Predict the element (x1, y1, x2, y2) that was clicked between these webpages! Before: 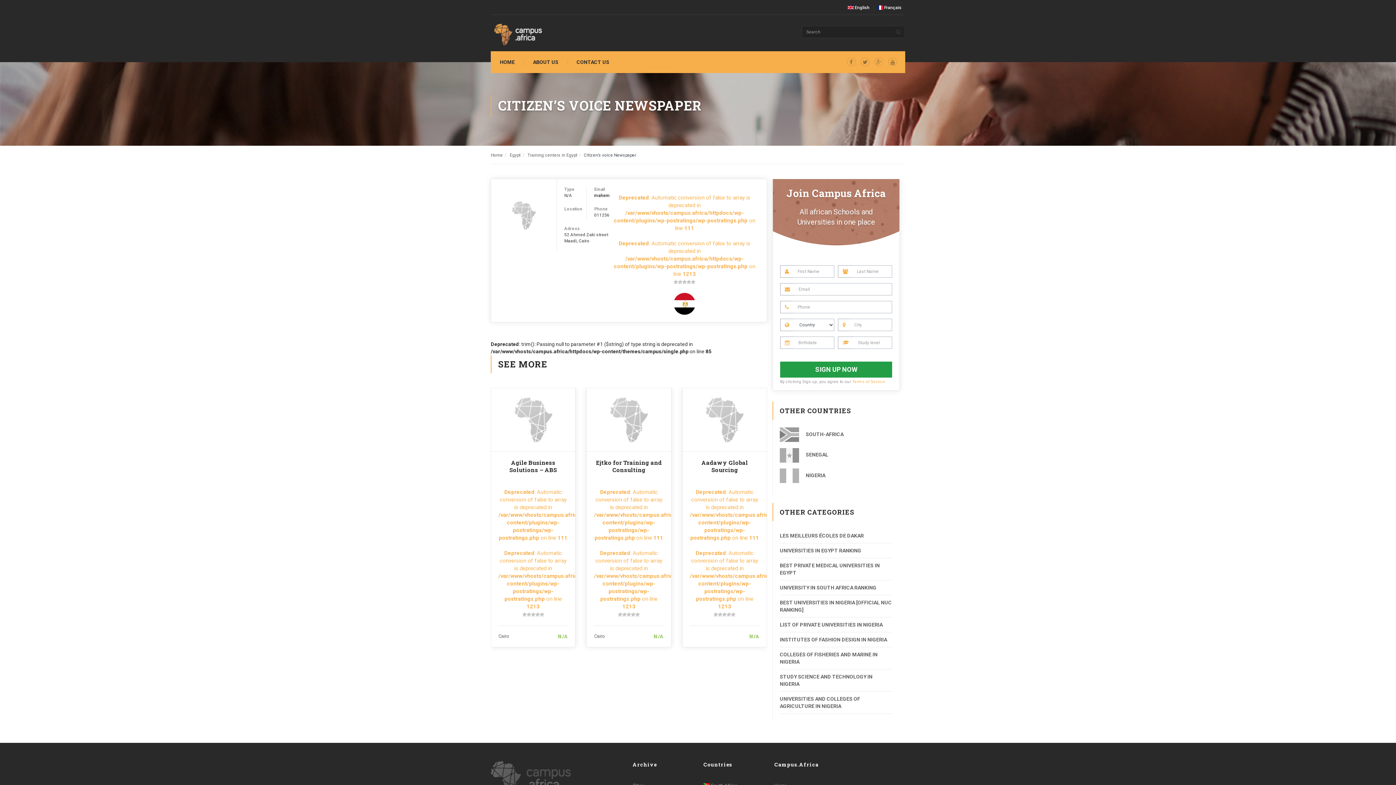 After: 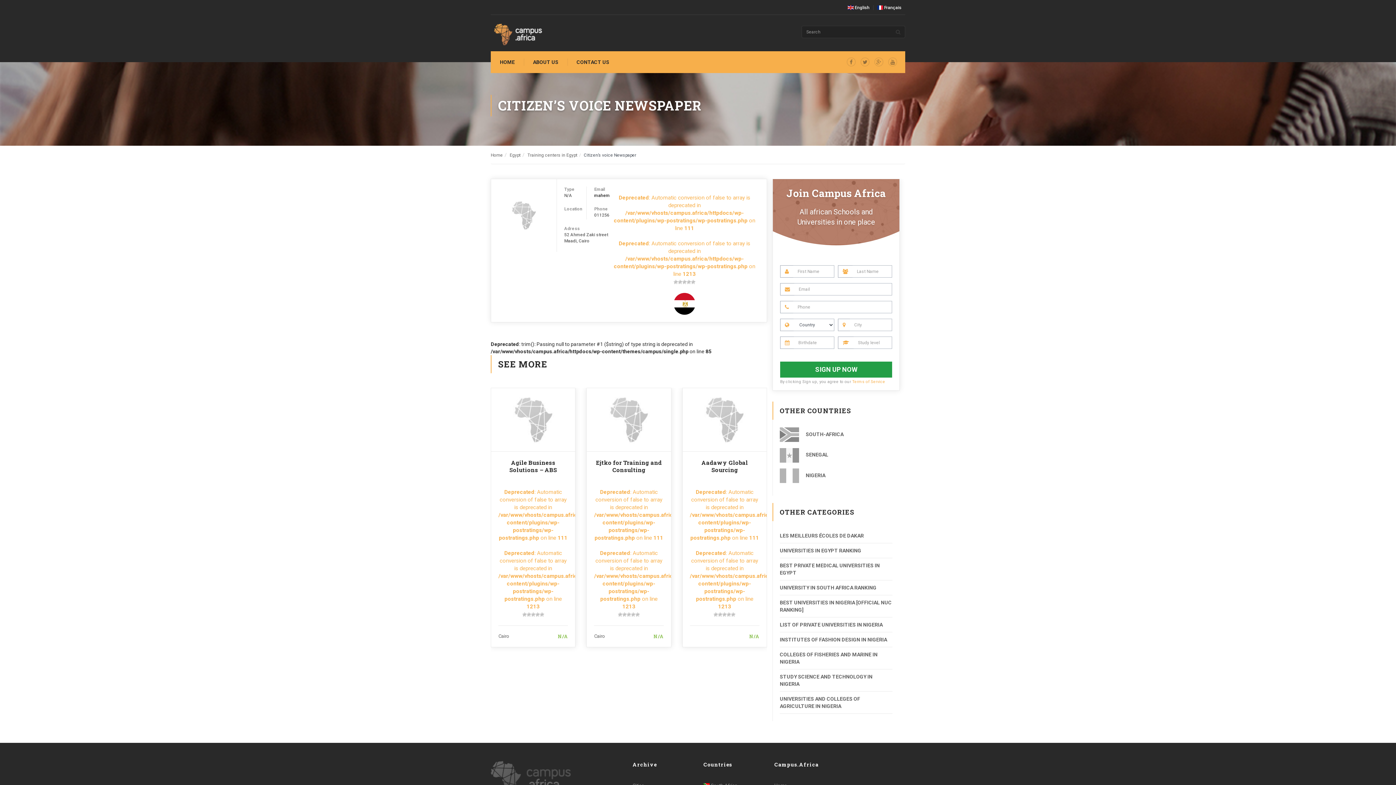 Action: bbox: (846, 57, 856, 66)